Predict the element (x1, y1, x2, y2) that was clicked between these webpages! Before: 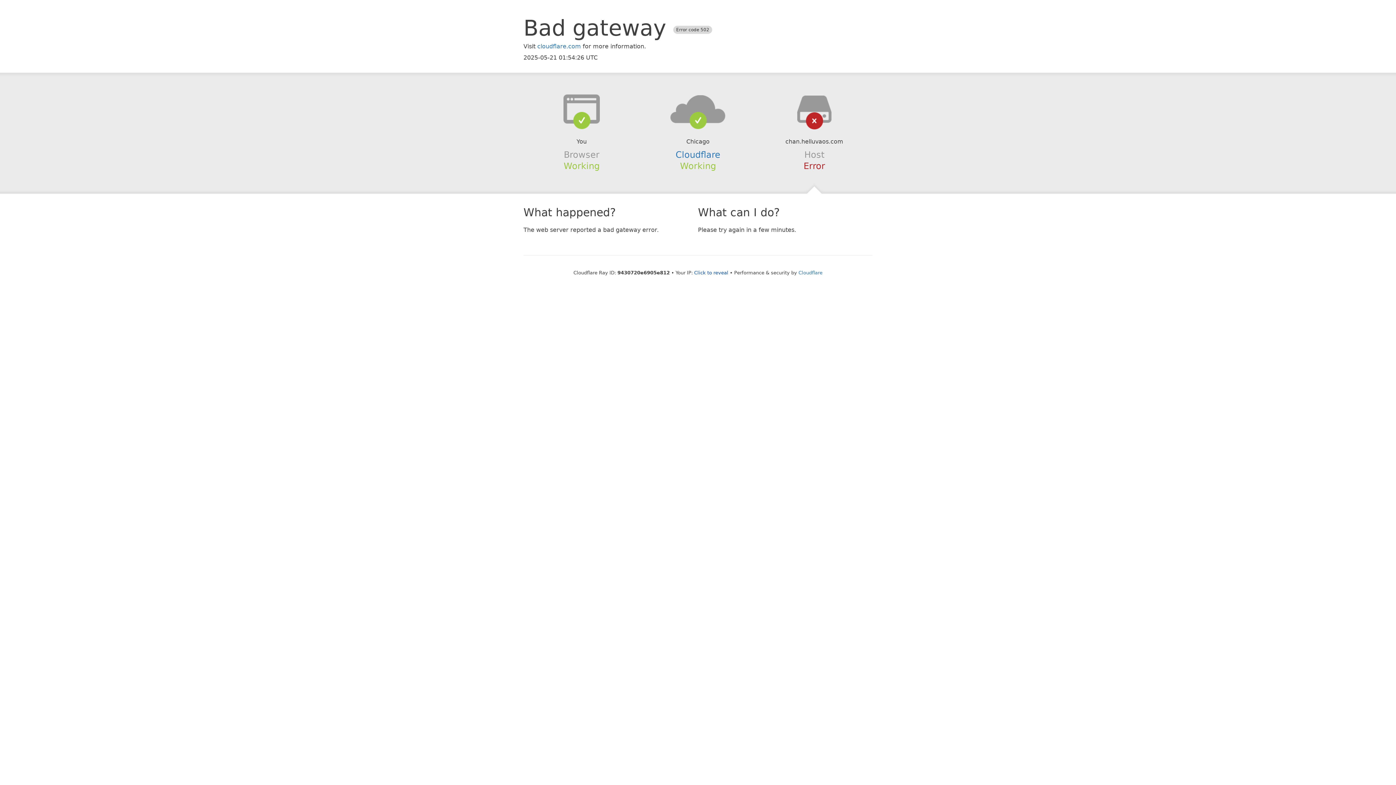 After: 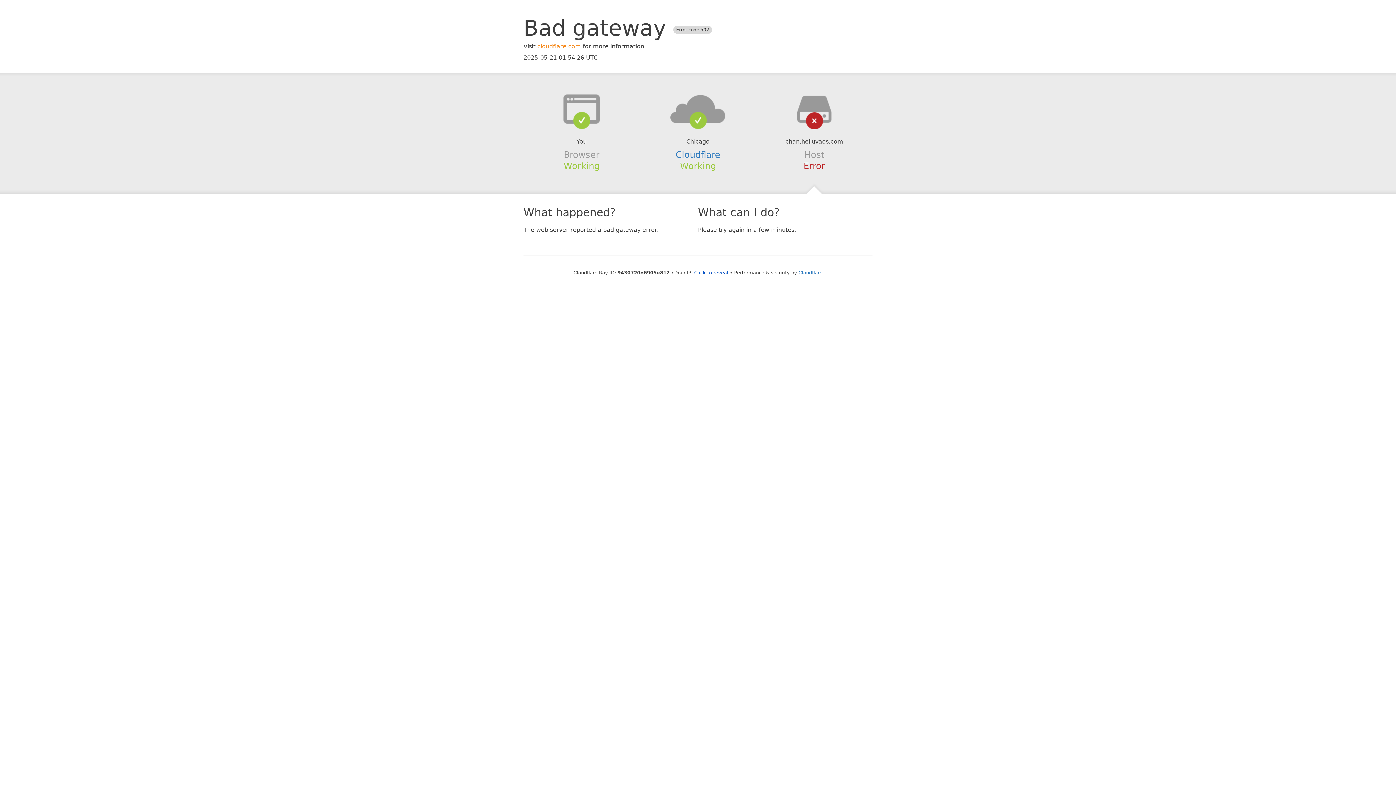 Action: bbox: (537, 42, 581, 49) label: cloudflare.com